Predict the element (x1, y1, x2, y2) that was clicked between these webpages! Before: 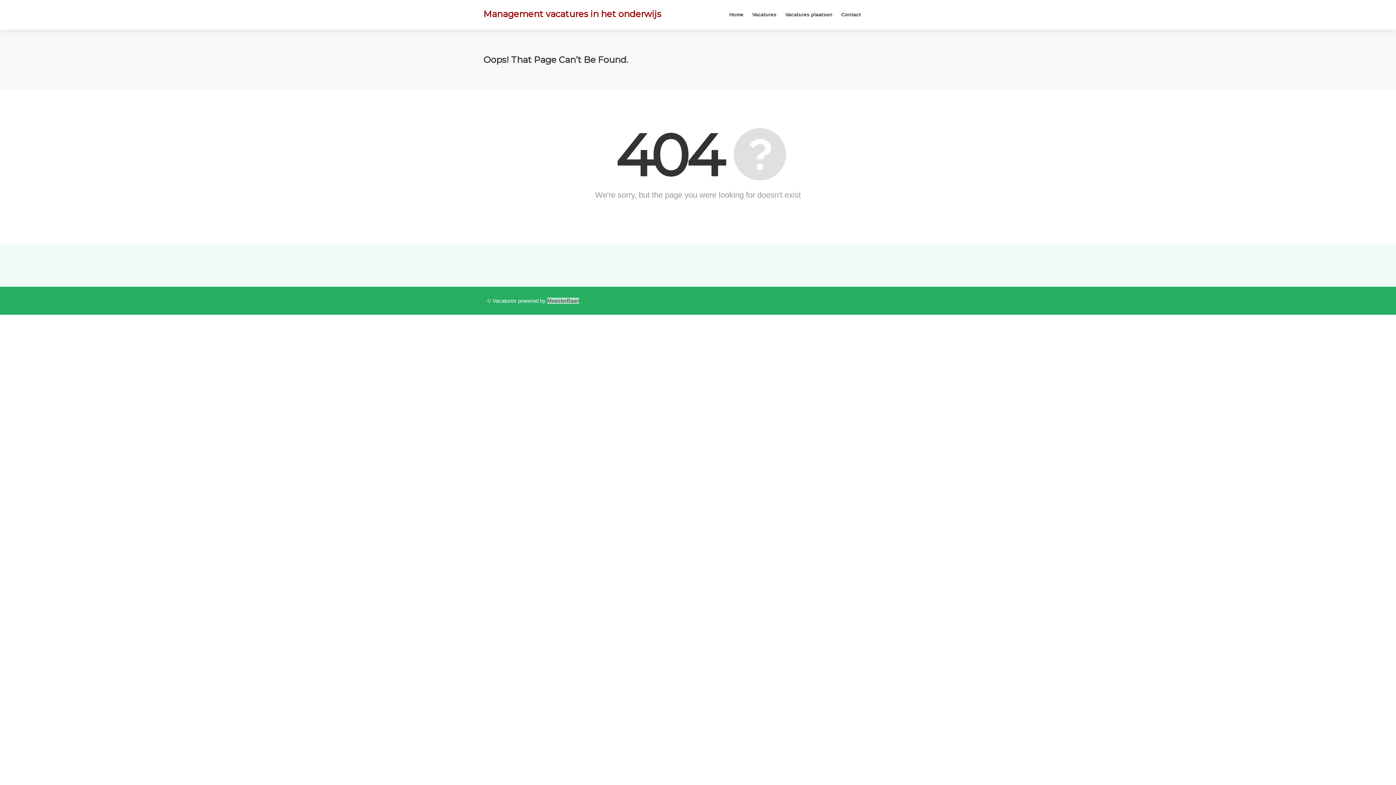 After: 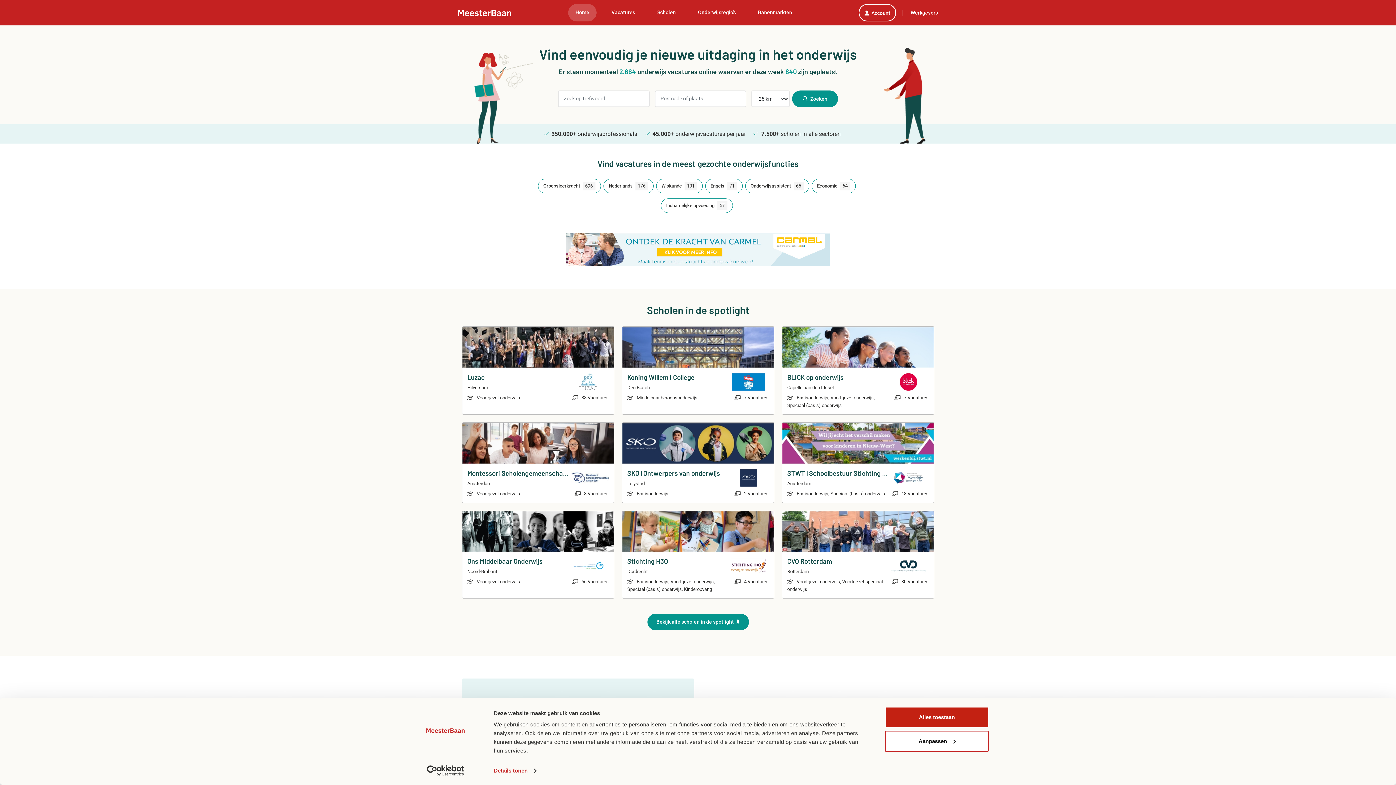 Action: label: MeesterBaan bbox: (547, 297, 579, 304)